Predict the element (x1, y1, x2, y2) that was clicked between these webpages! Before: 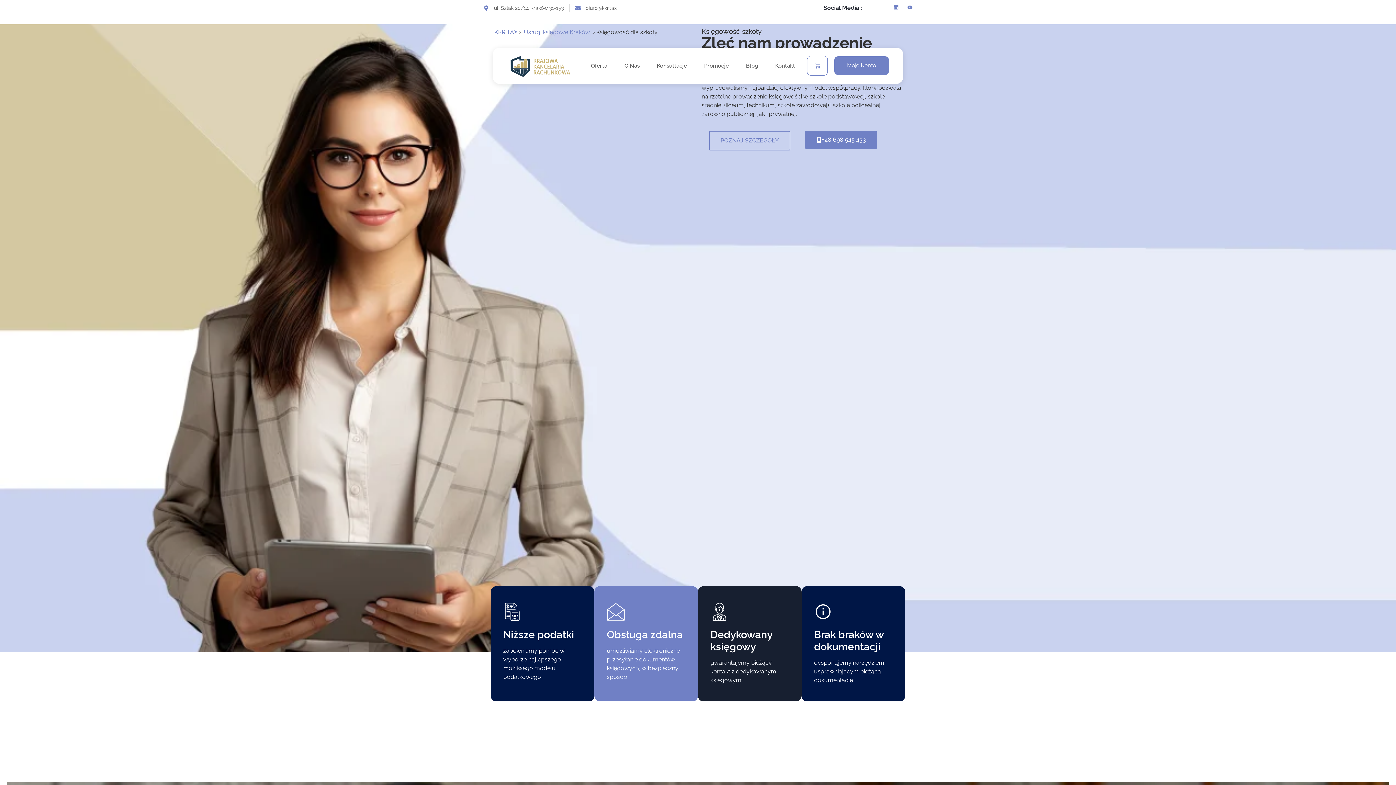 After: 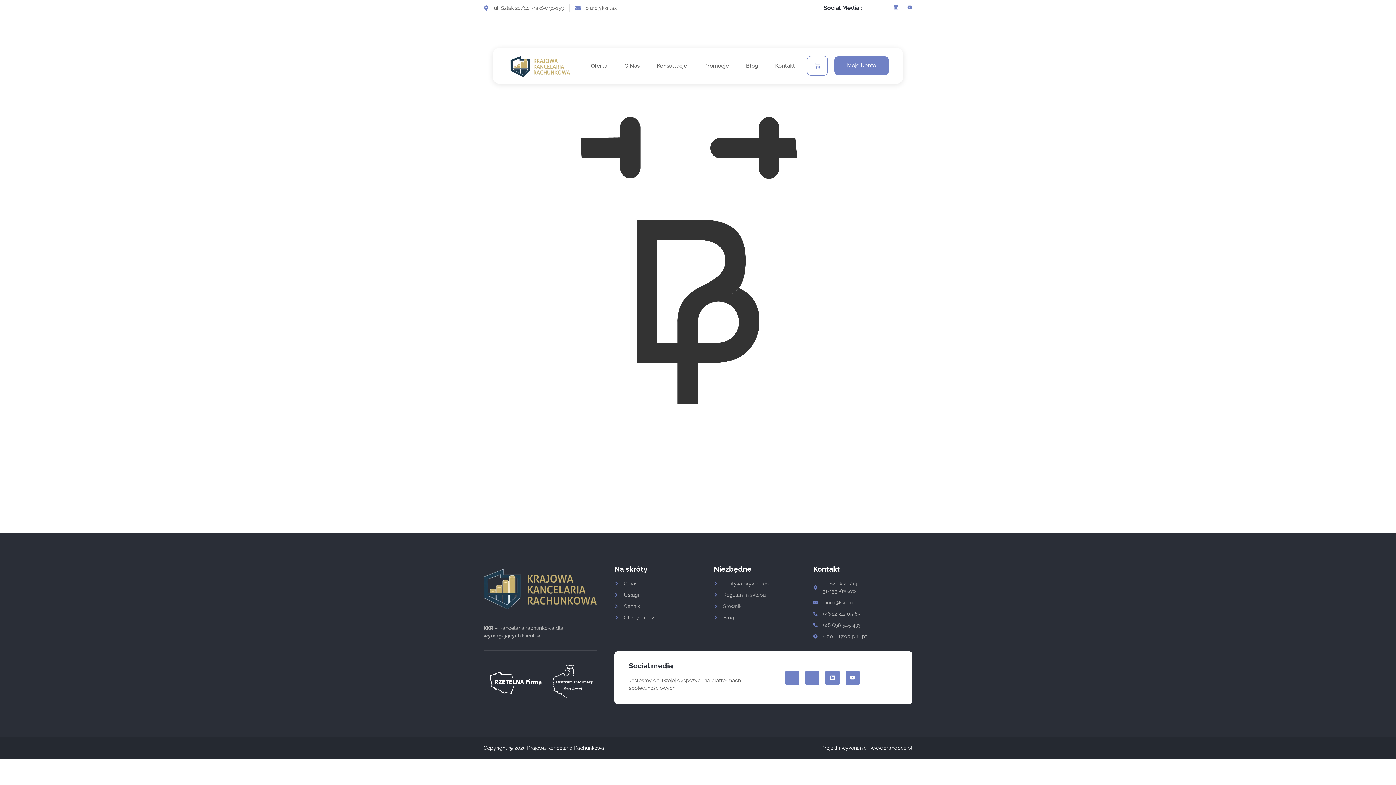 Action: label: Moje Konto bbox: (834, 56, 889, 75)